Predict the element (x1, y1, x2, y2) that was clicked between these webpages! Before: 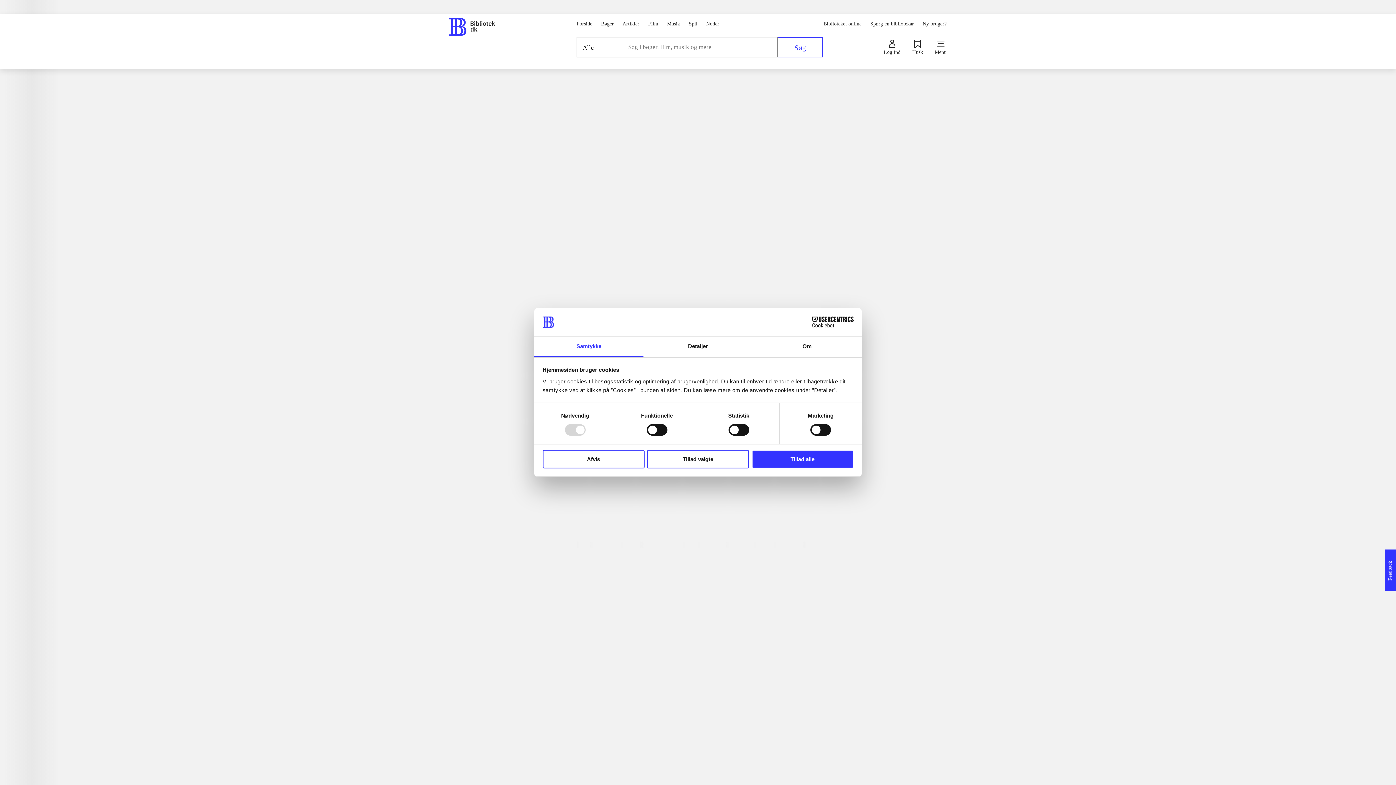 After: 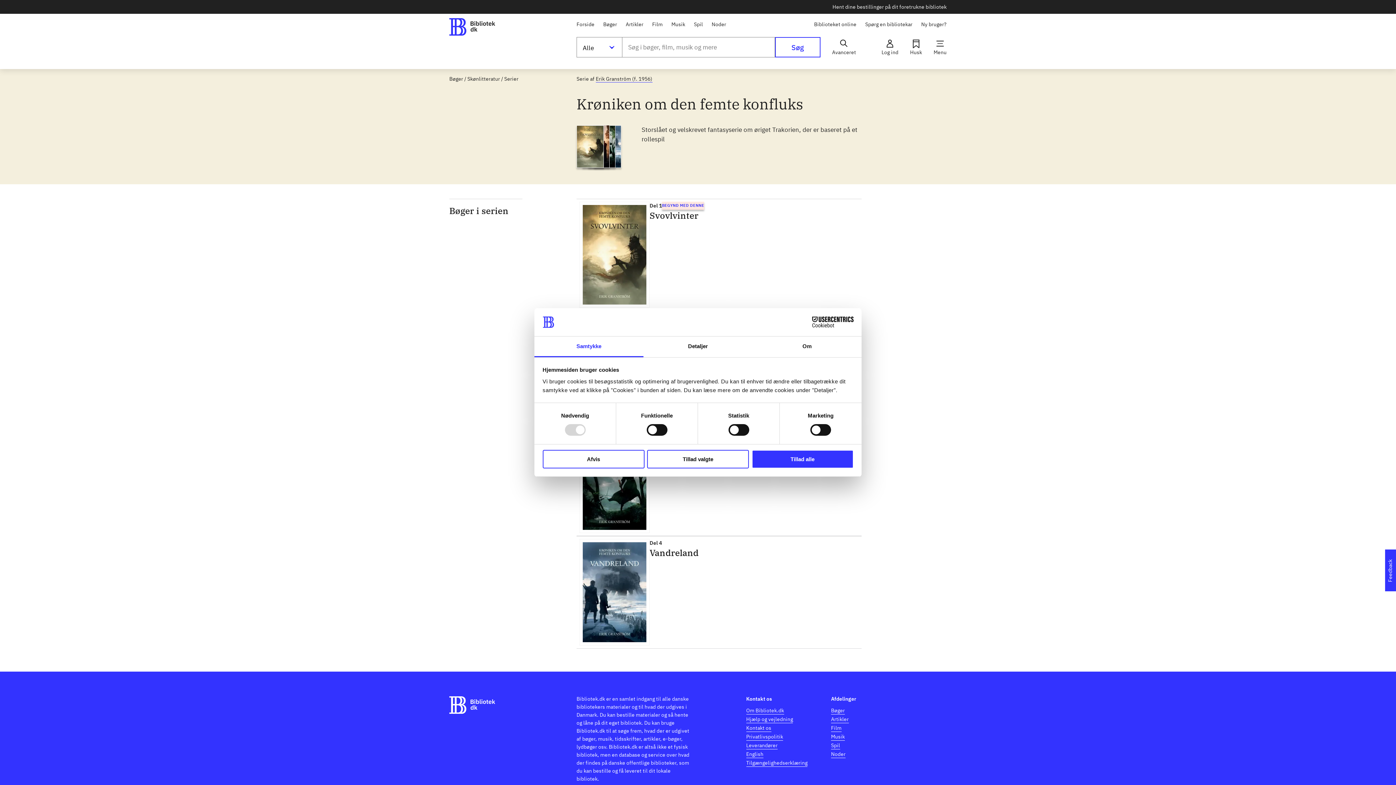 Action: bbox: (449, 626, 481, 633) label: Gå til serien